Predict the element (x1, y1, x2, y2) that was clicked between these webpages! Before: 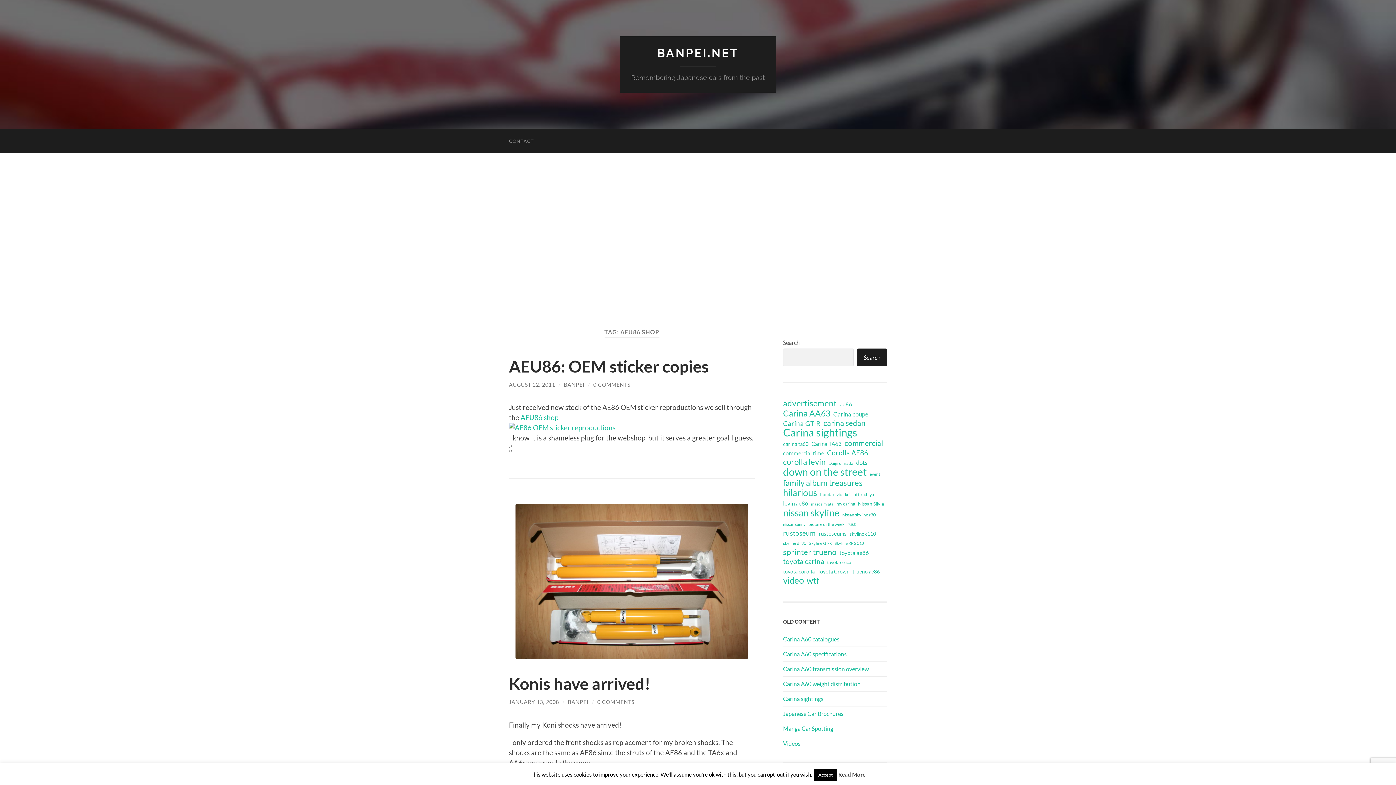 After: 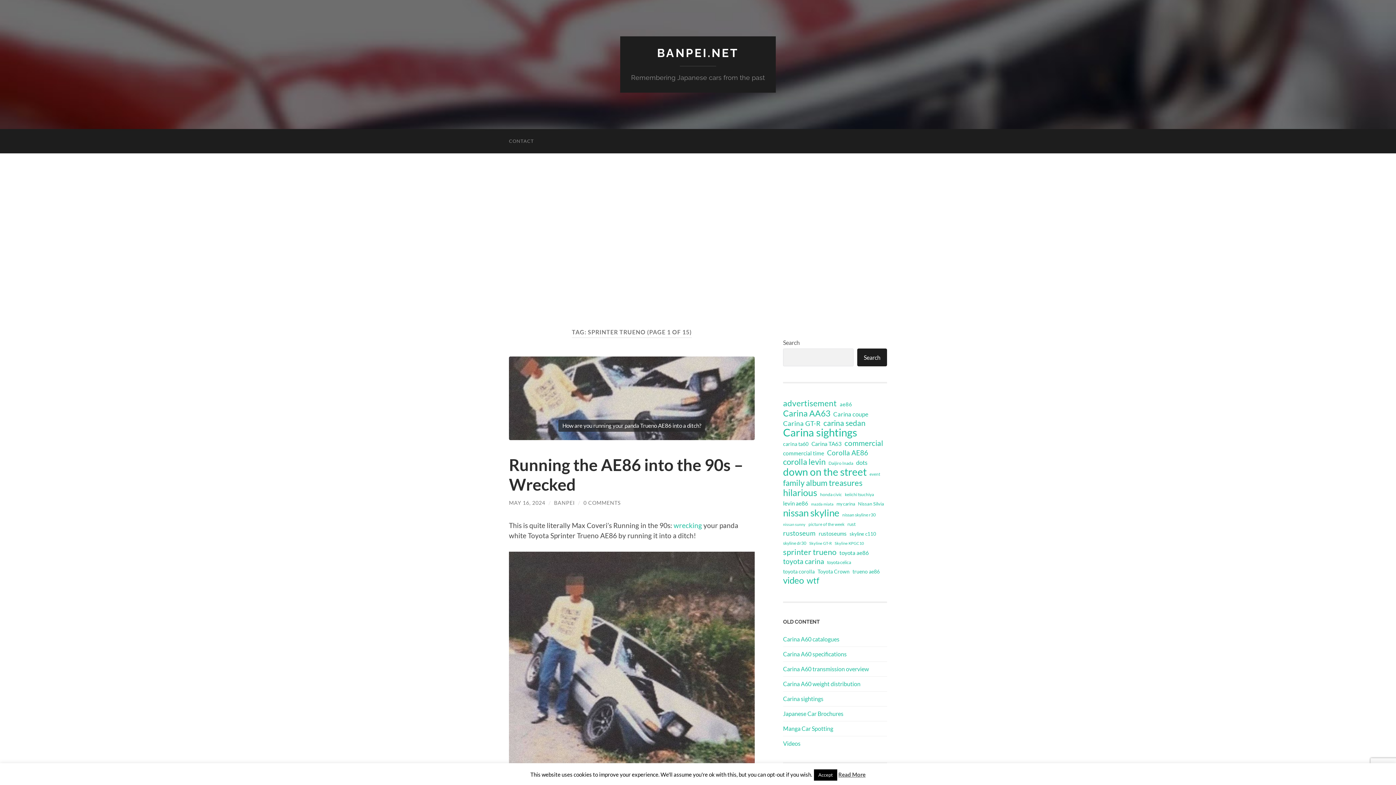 Action: label: sprinter trueno (90 items) bbox: (783, 547, 836, 556)